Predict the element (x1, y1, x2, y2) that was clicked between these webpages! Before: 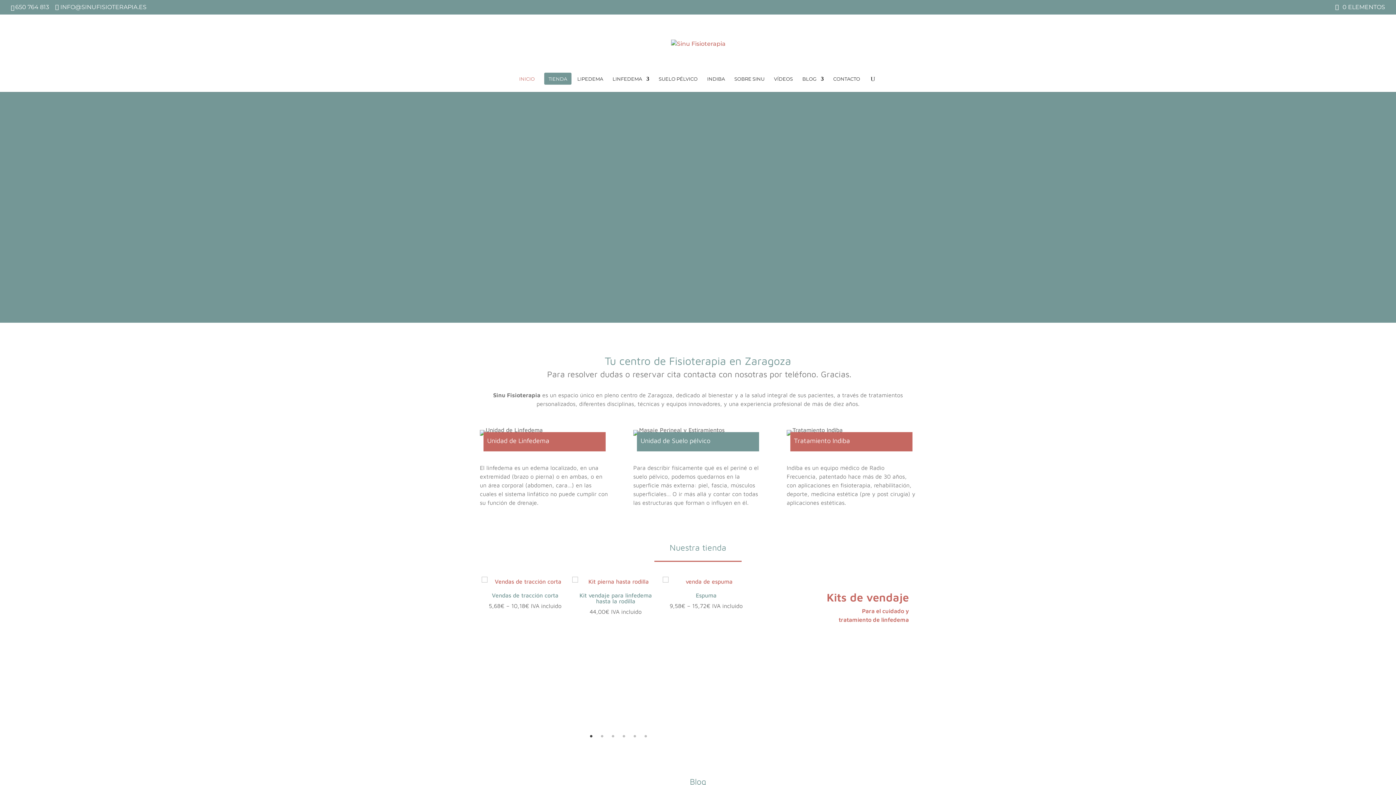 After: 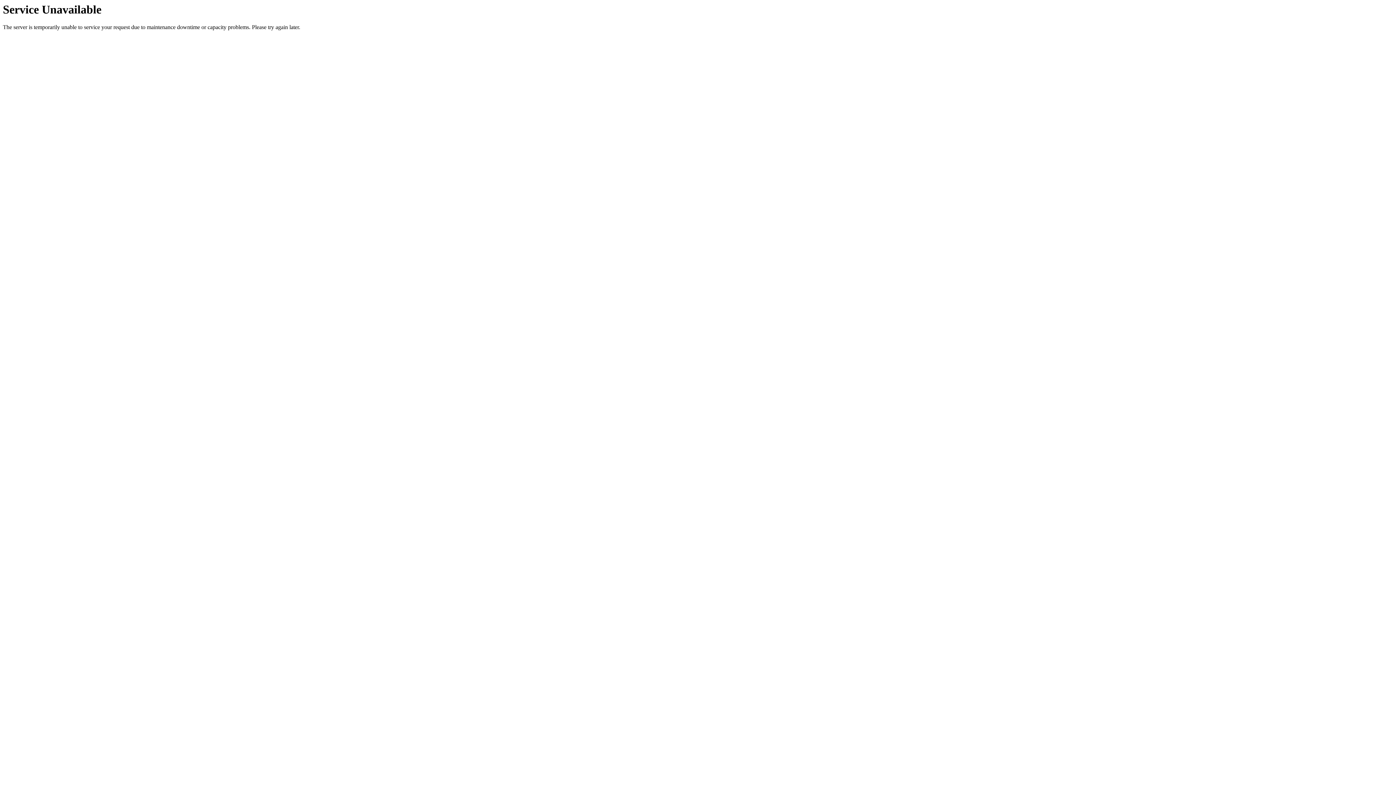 Action: label: Kit vendaje para linfedema hasta la rodilla
44,00€ IVA incluido bbox: (572, 577, 659, 616)